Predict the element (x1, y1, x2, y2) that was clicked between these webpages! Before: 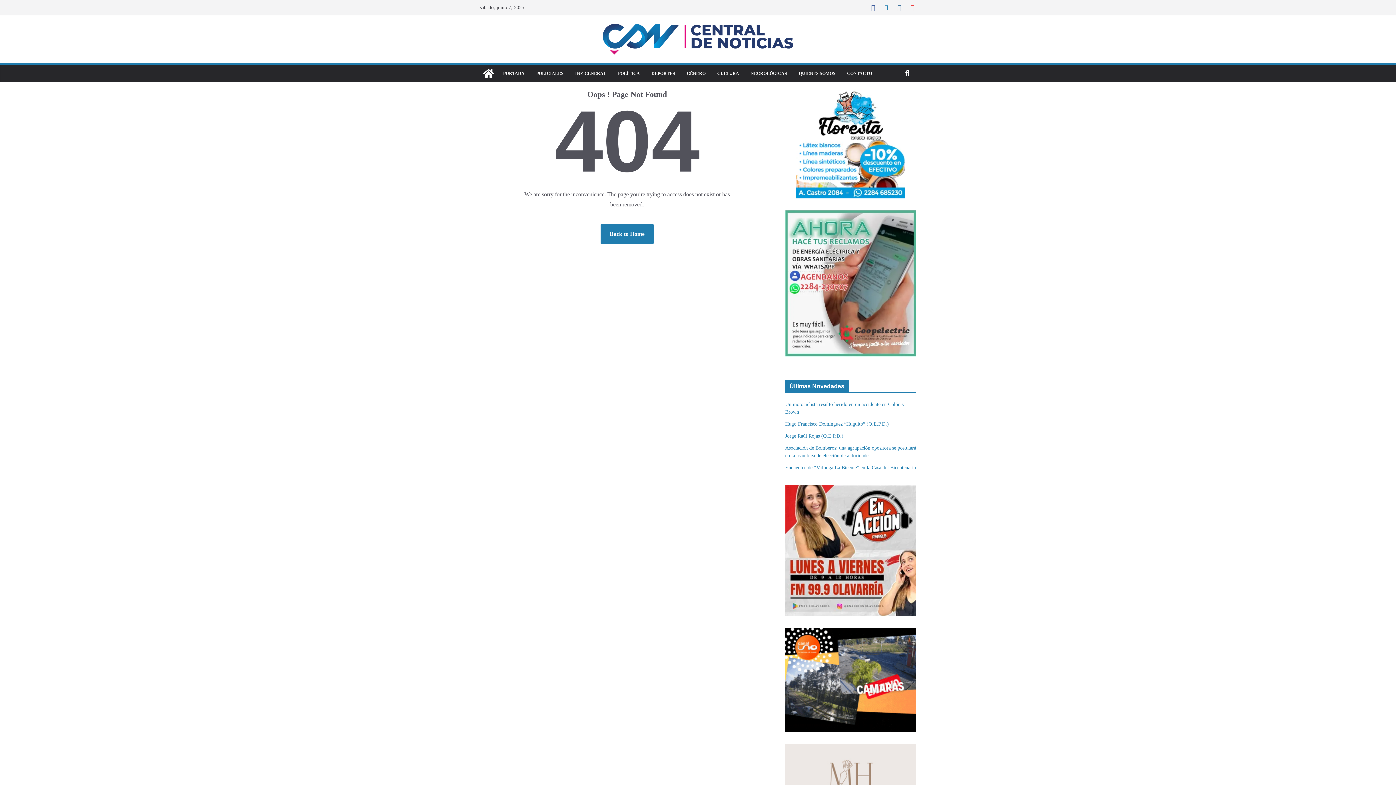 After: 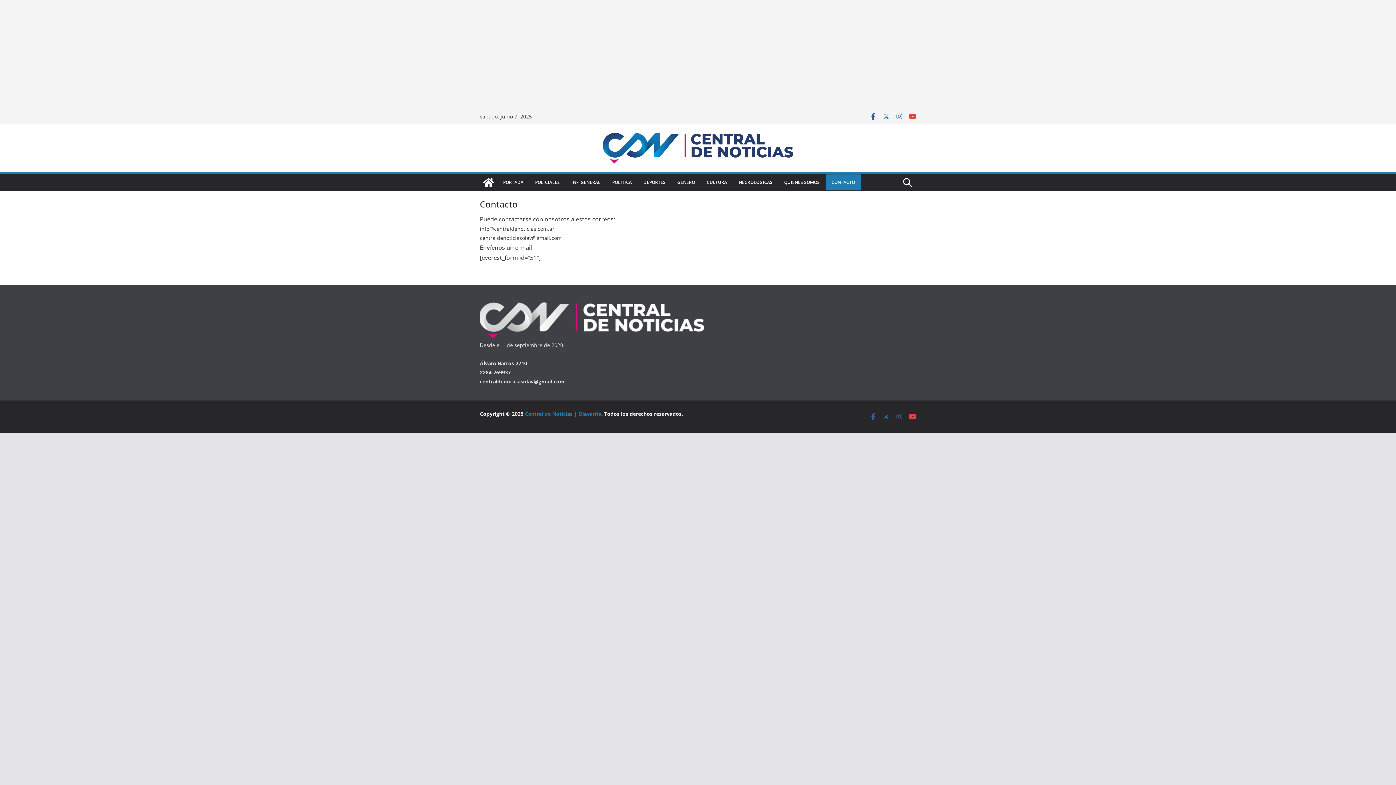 Action: label: CONTACTO bbox: (847, 69, 872, 77)